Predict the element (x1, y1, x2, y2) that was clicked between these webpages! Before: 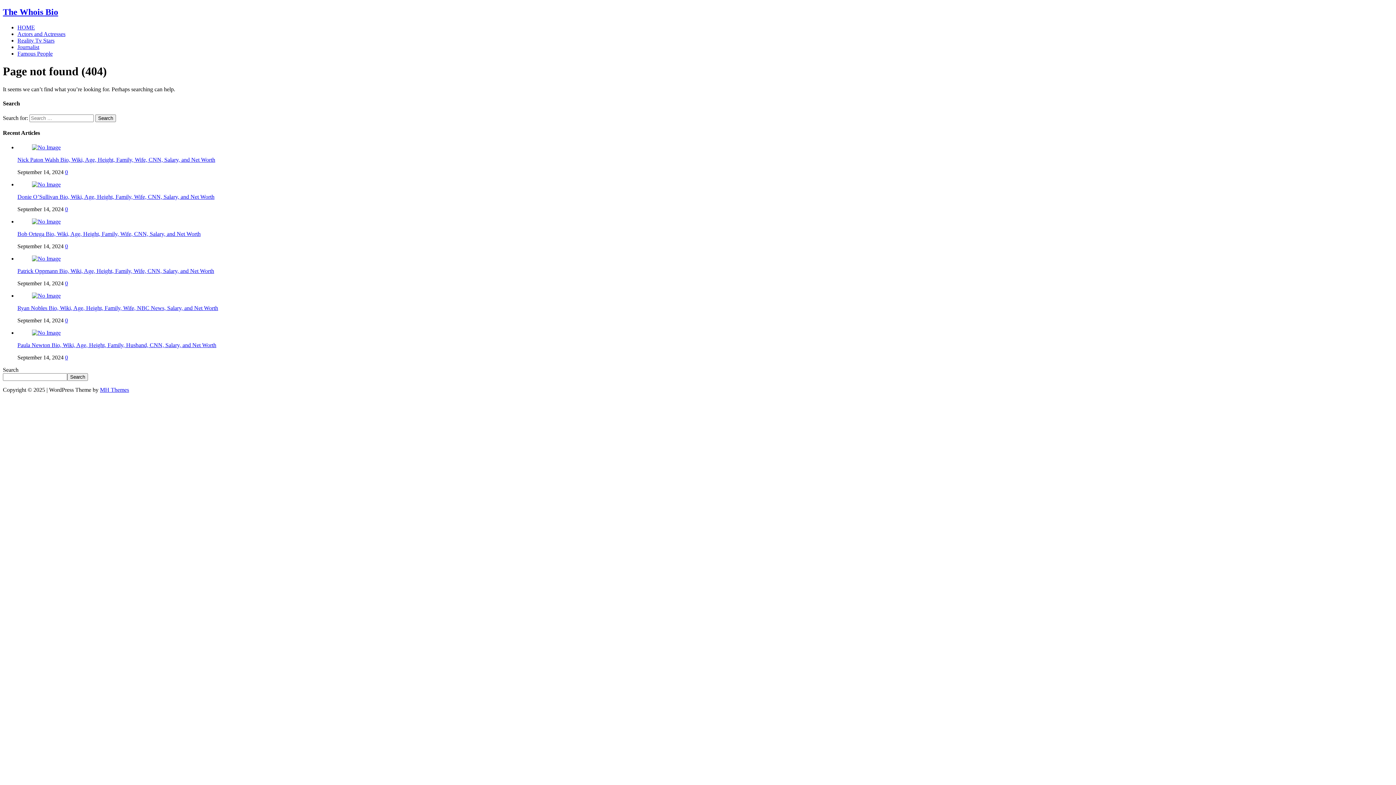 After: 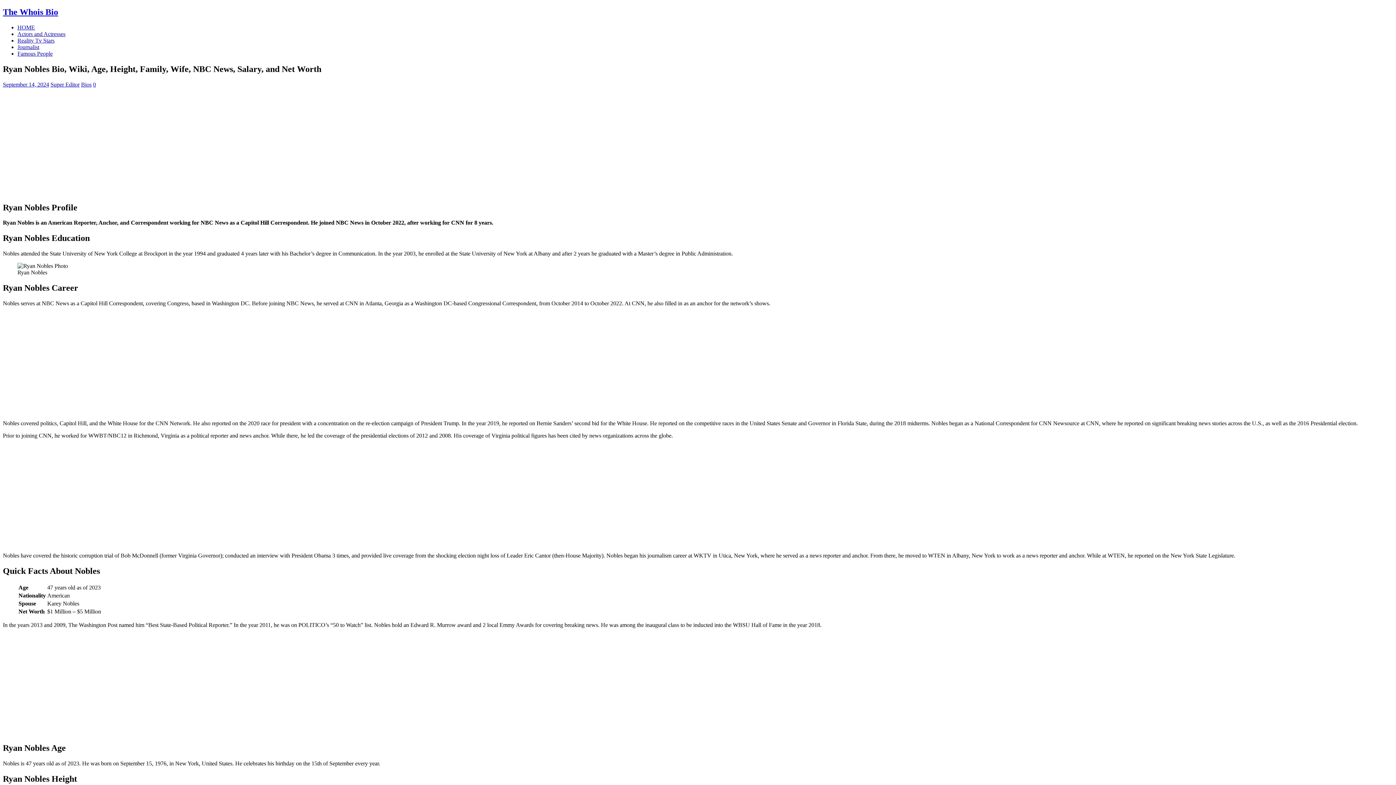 Action: label: Ryan Nobles Bio, Wiki, Age, Height, Family, Wife, NBC News, Salary, and Net Worth bbox: (17, 305, 218, 311)